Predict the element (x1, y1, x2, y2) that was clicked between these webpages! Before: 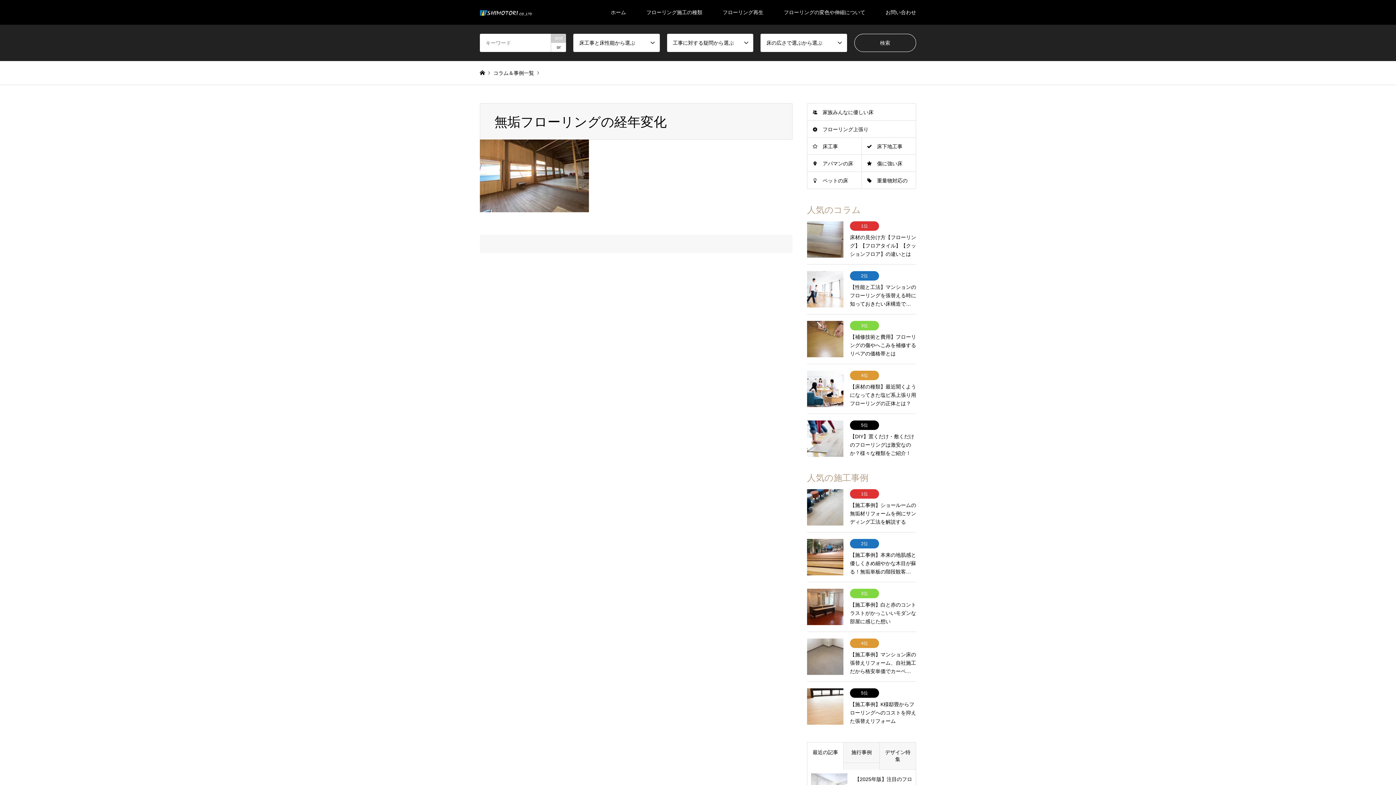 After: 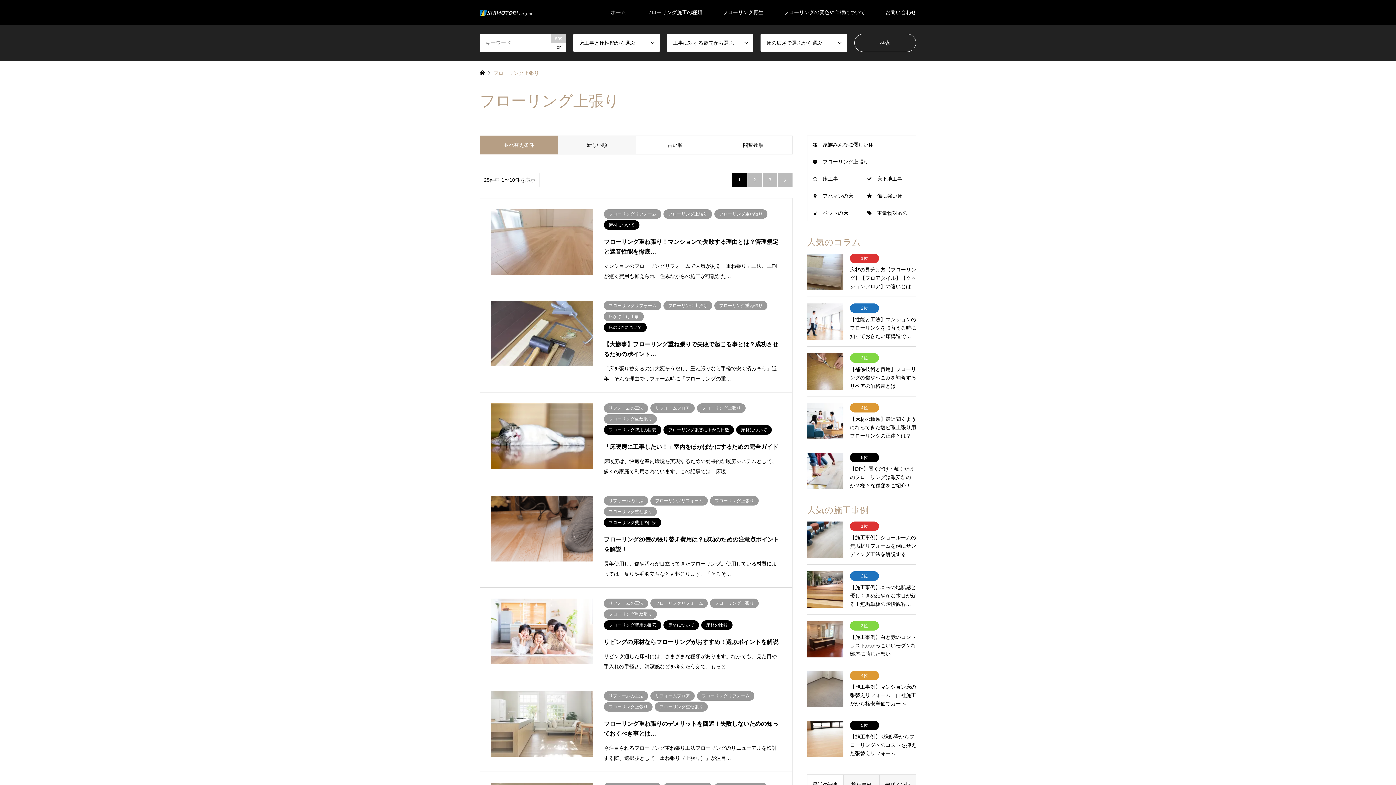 Action: bbox: (807, 120, 916, 138) label: フローリング上張り